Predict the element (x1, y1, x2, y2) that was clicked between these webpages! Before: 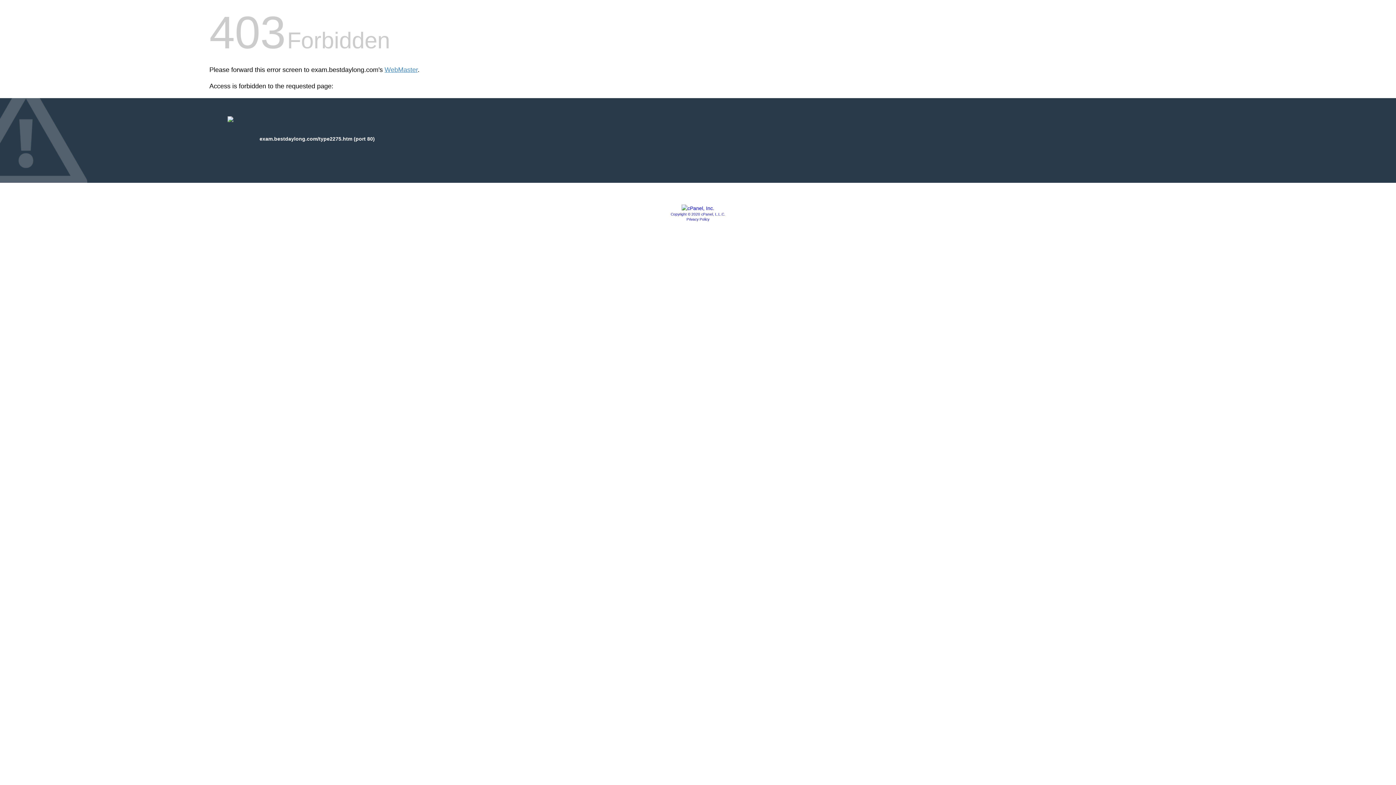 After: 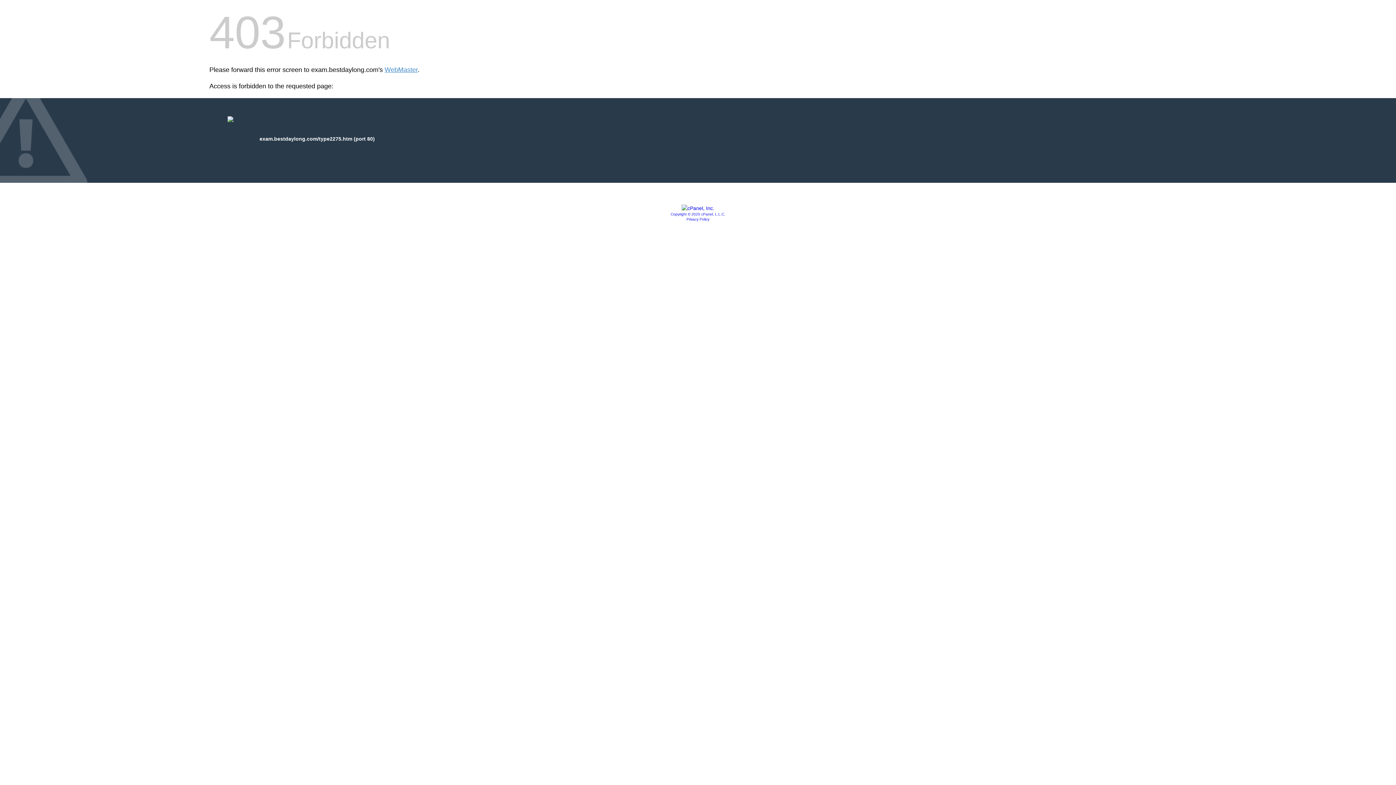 Action: bbox: (686, 217, 709, 221) label: Privacy Policy